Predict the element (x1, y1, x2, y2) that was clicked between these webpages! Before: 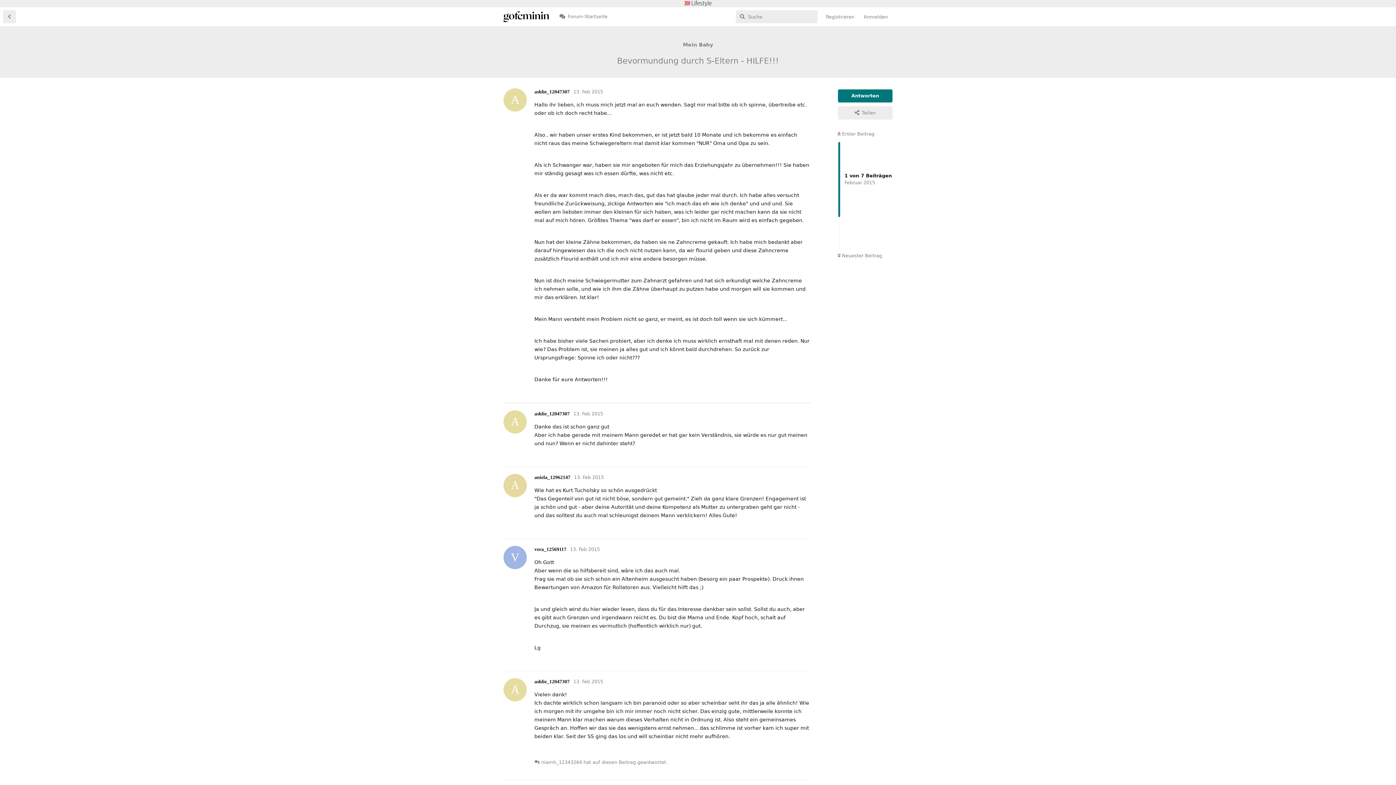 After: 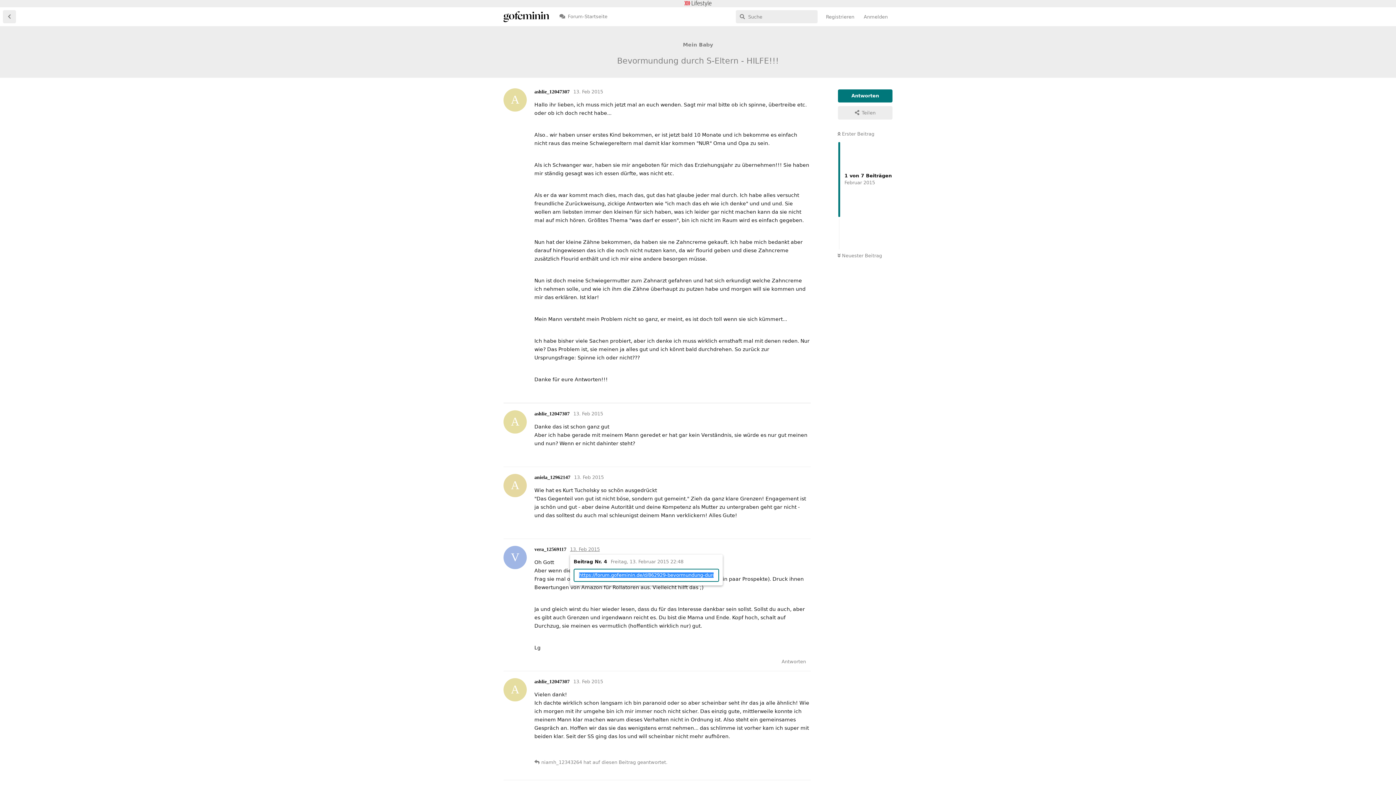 Action: bbox: (570, 546, 600, 552) label: 13. Feb 2015